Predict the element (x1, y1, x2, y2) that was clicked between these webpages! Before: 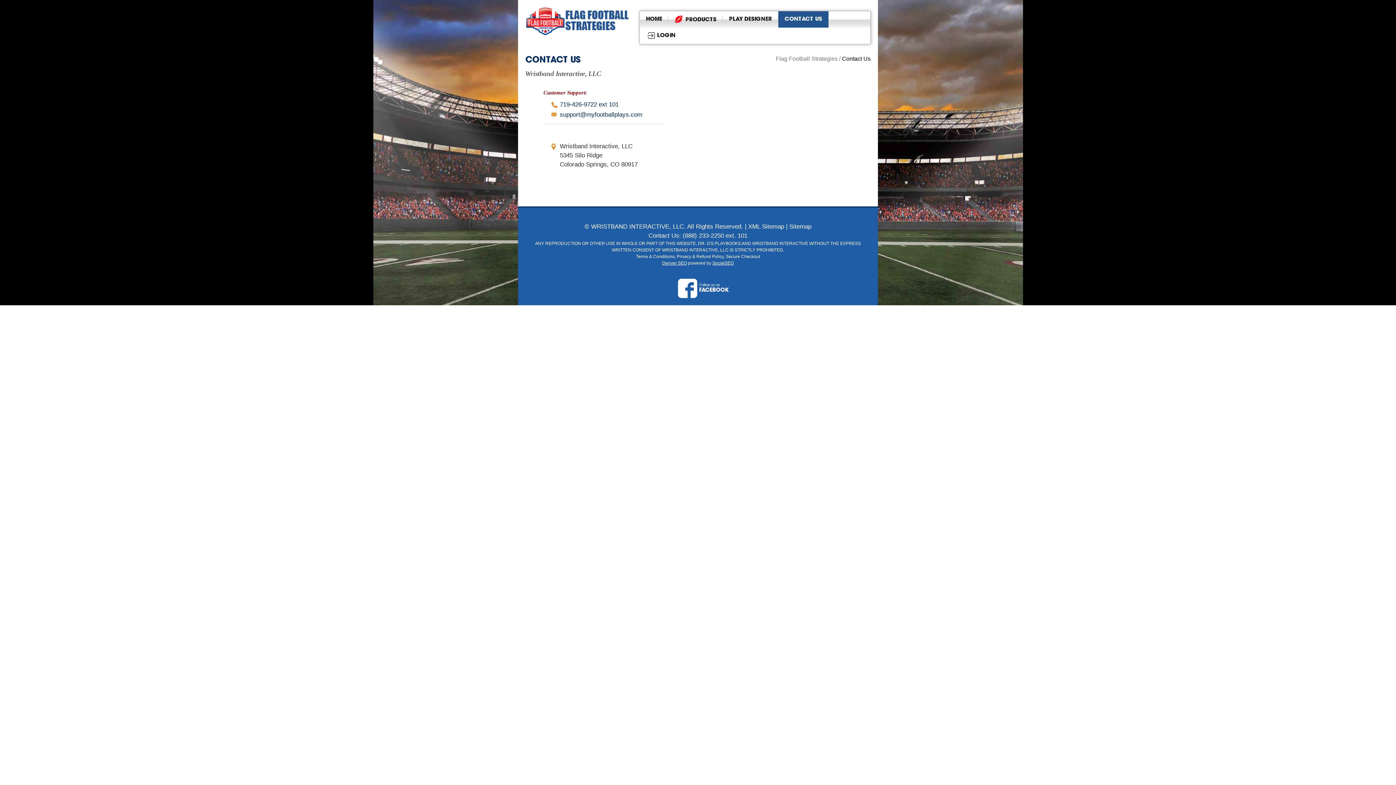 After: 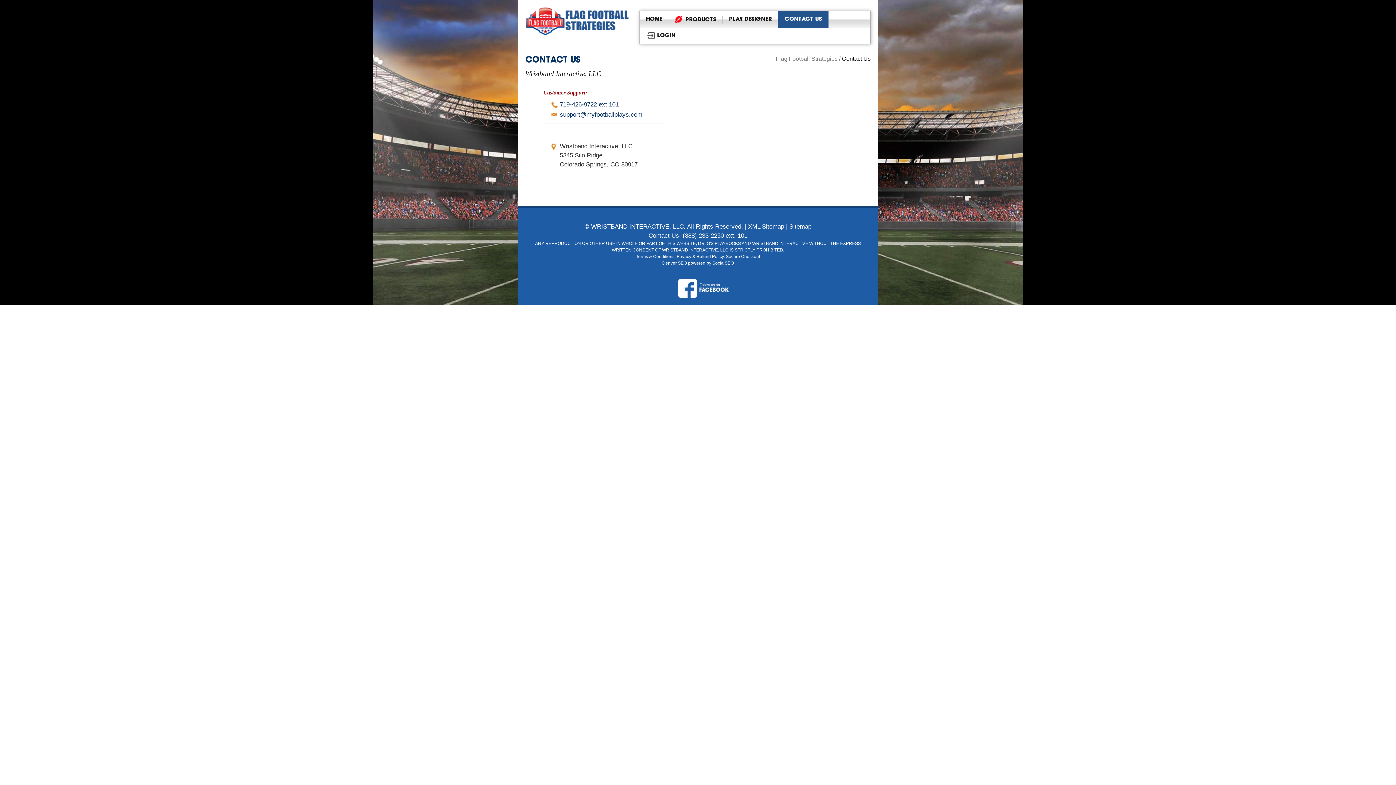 Action: bbox: (778, 11, 828, 27) label: CONTACT US